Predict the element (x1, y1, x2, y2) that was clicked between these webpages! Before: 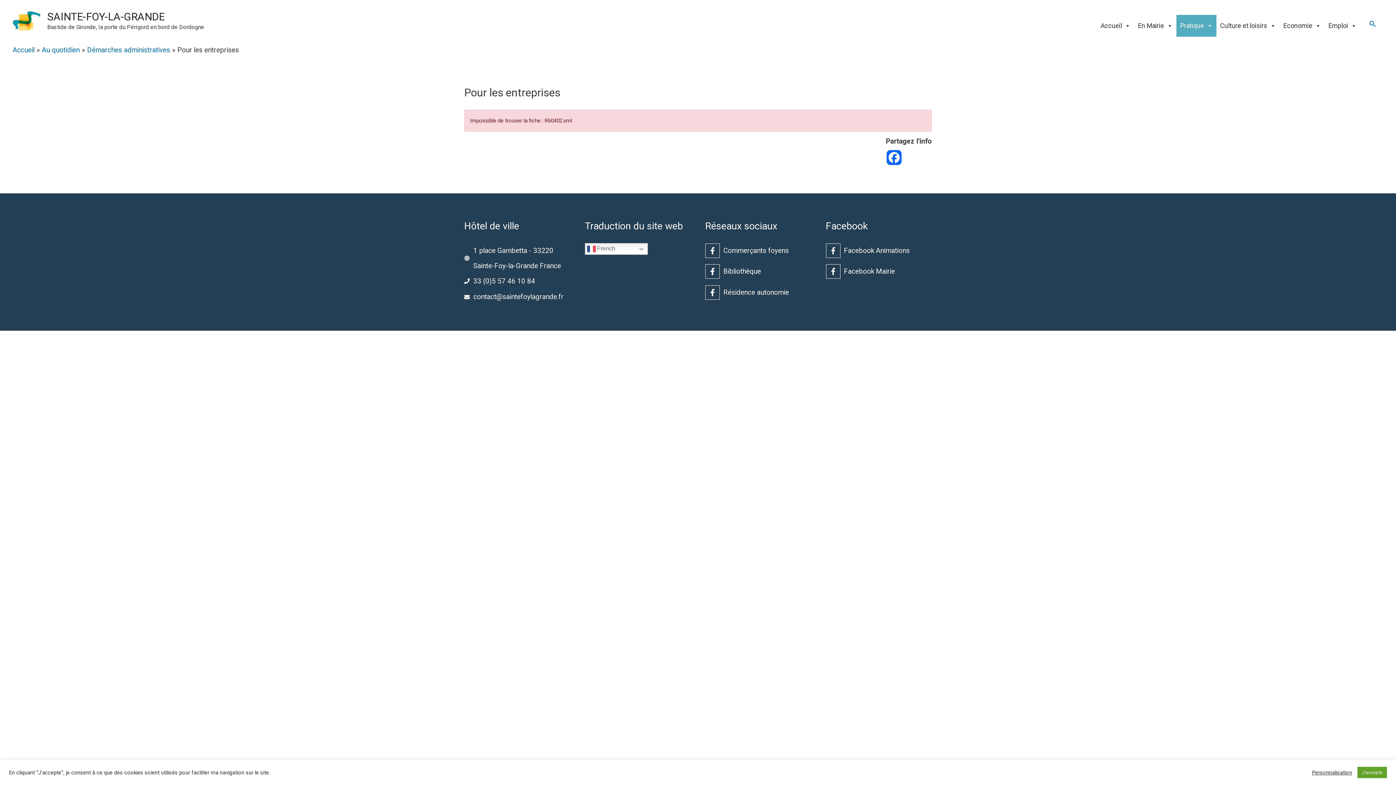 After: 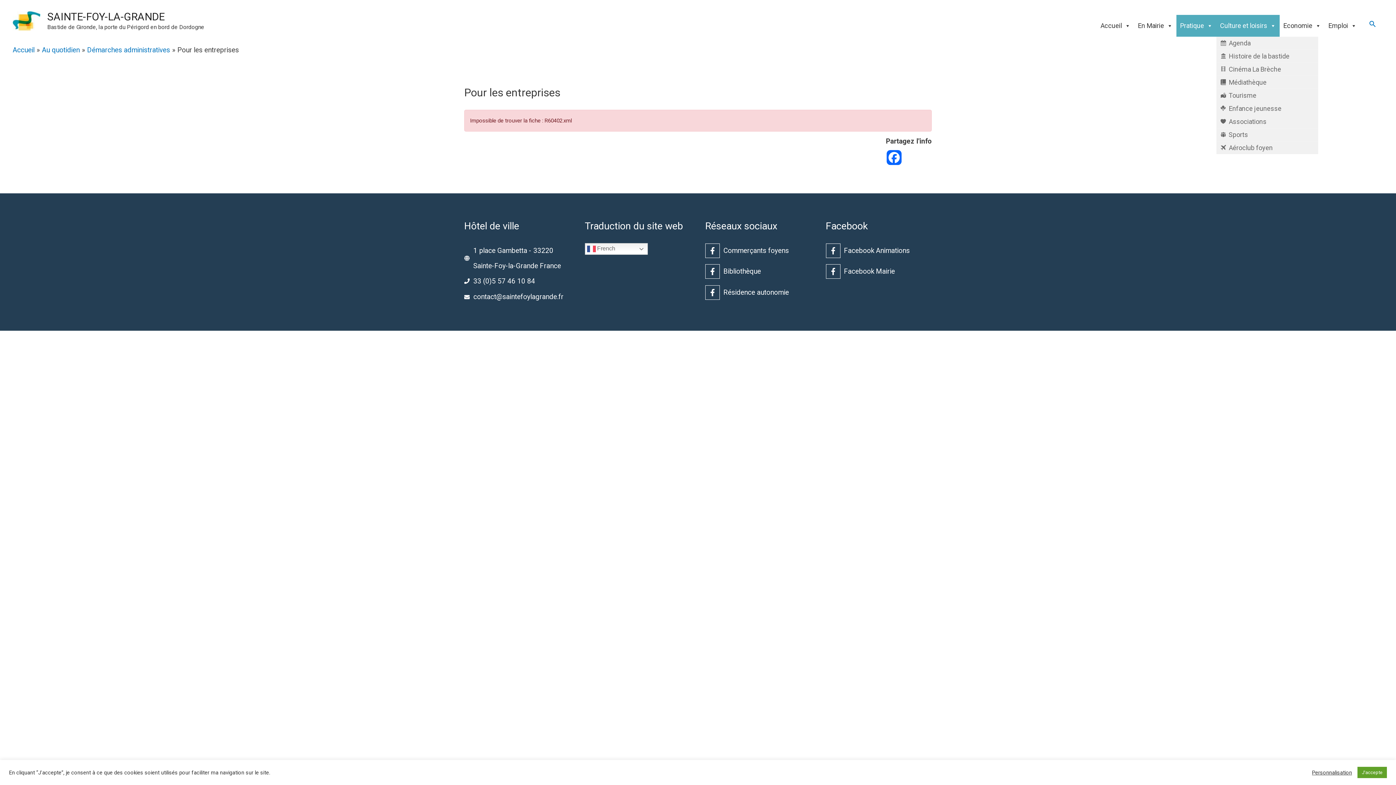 Action: bbox: (1216, 15, 1280, 36) label: Culture et loisirs